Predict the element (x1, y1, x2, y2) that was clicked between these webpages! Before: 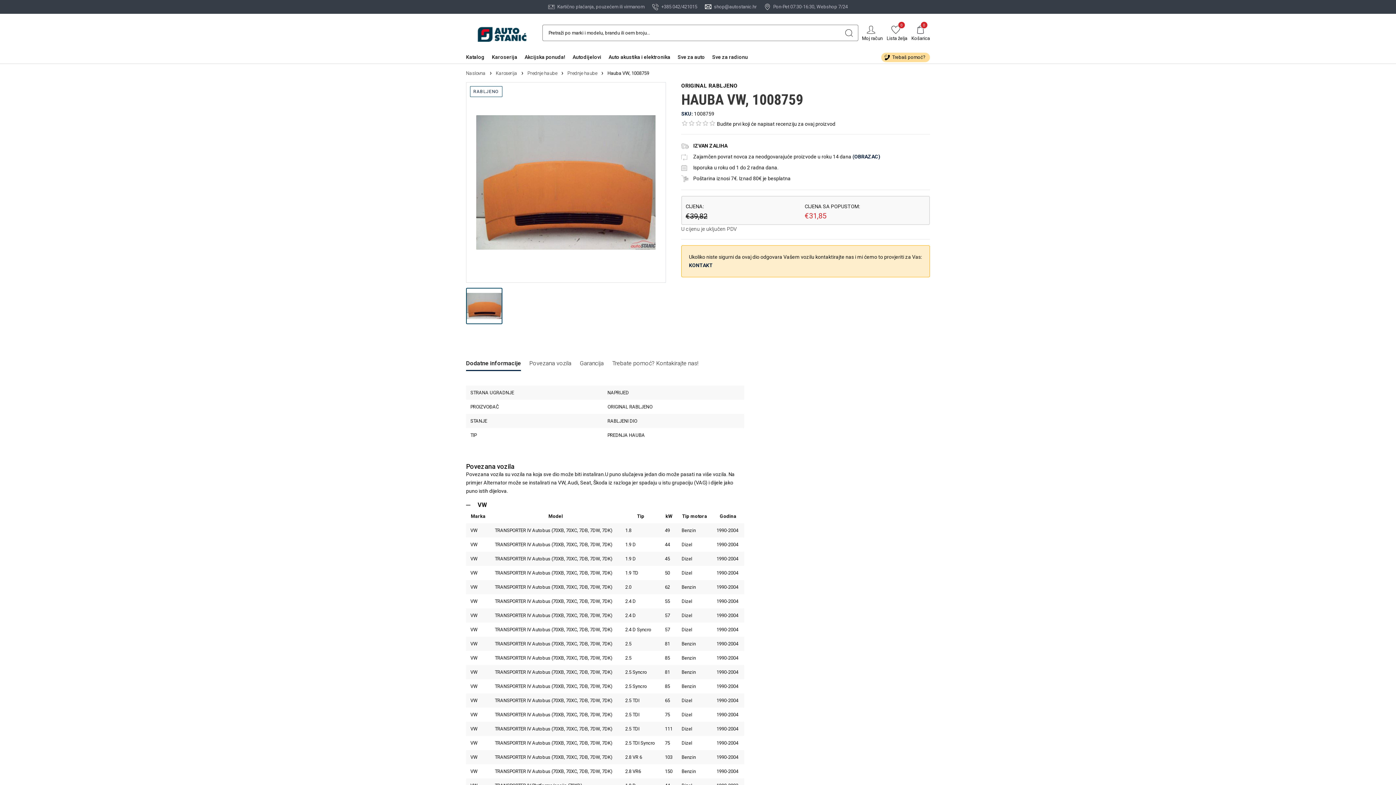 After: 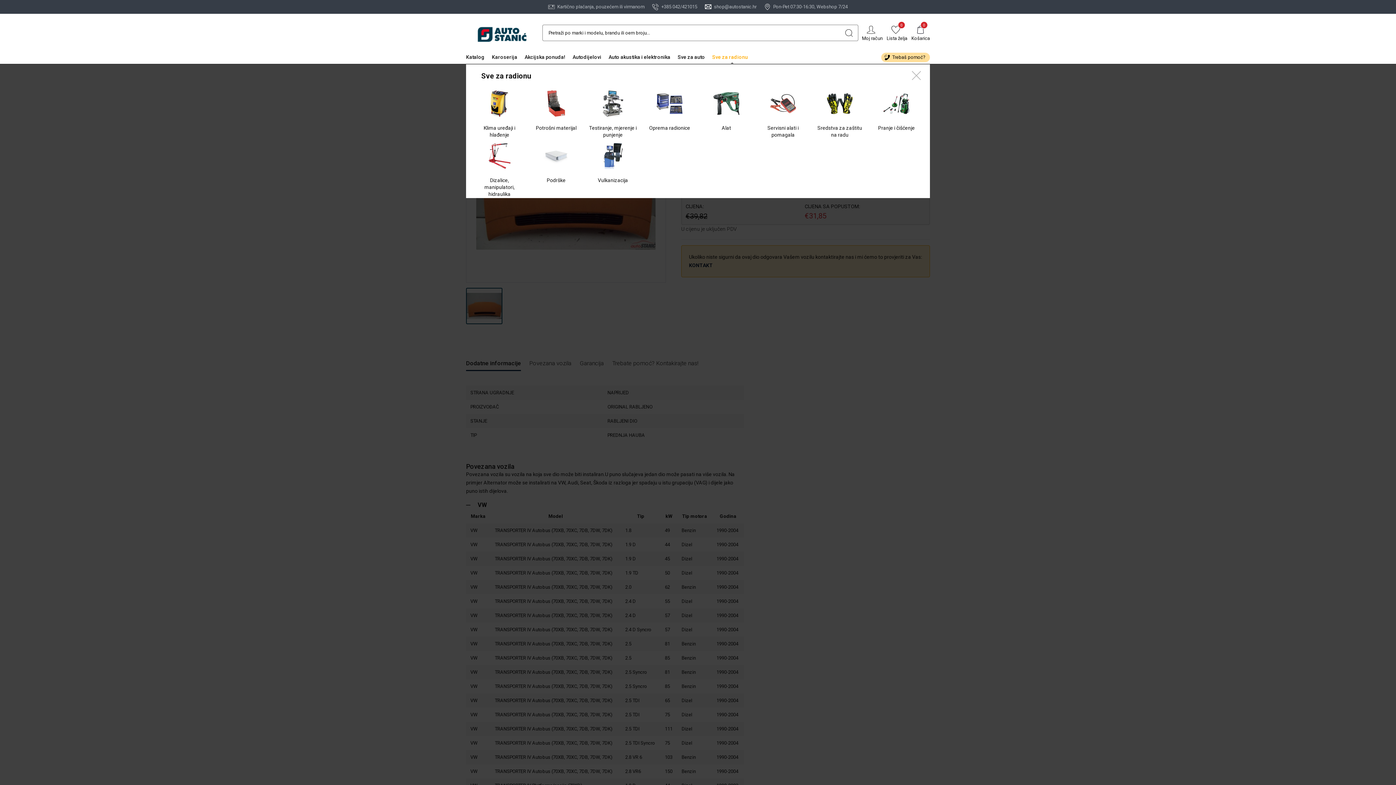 Action: bbox: (712, 48, 752, 63) label: Sve za radionu